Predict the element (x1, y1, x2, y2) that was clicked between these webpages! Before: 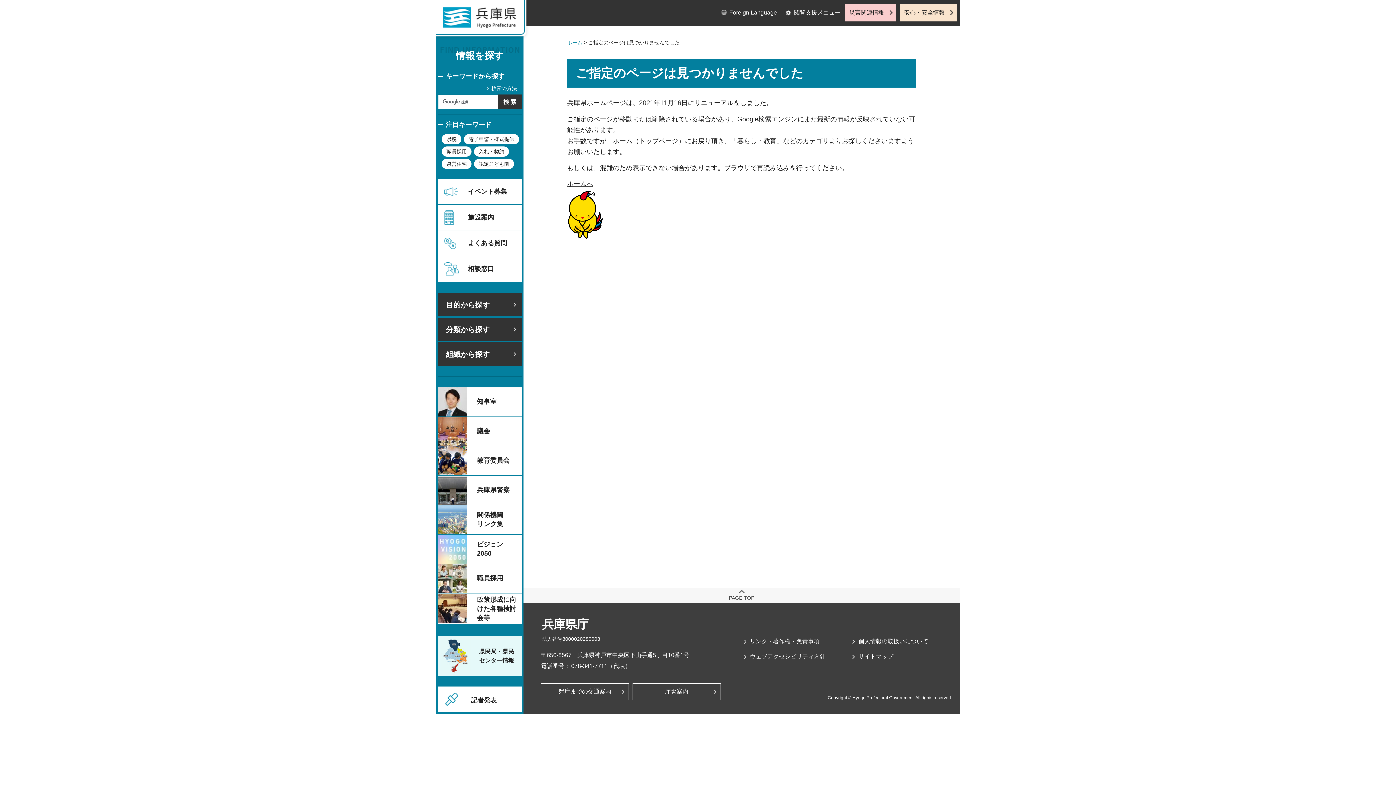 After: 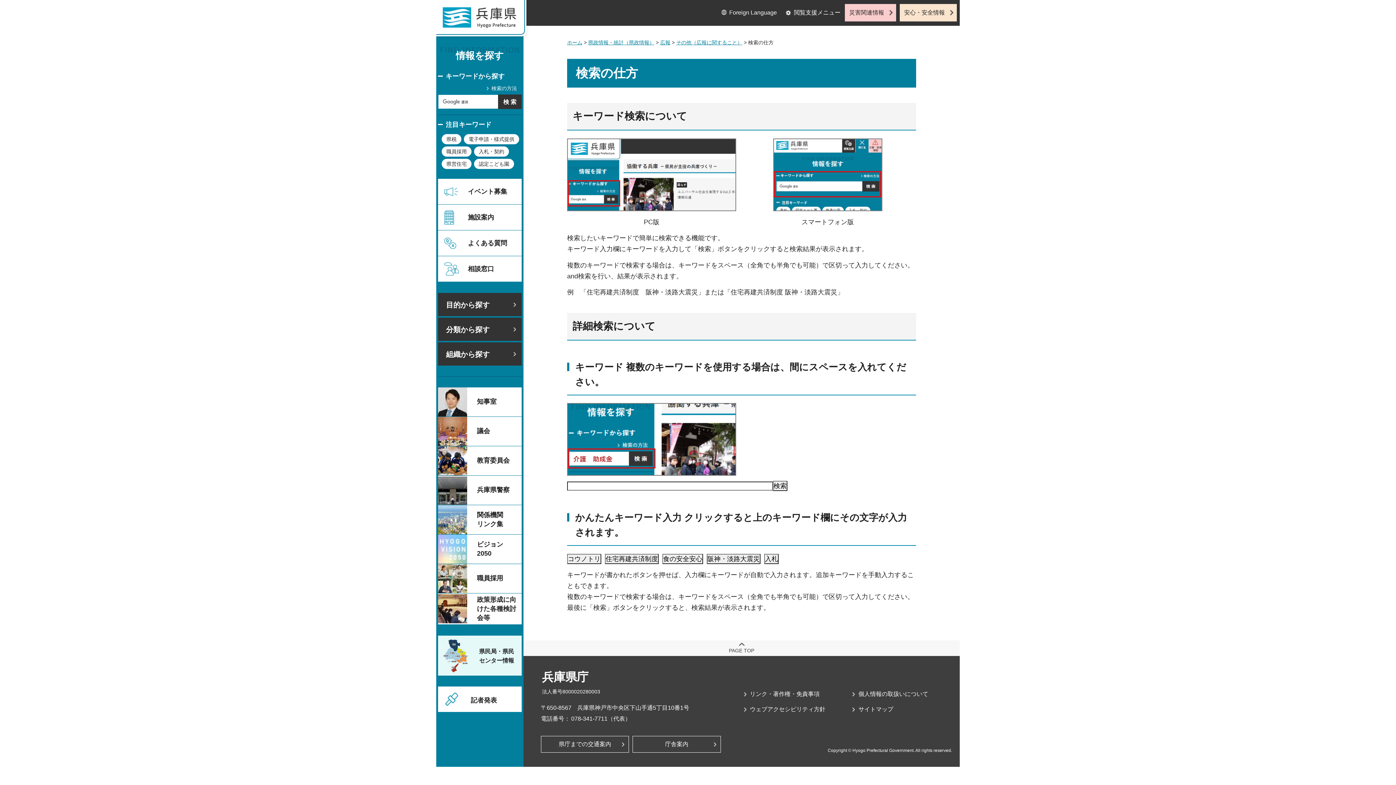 Action: bbox: (486, 84, 517, 92) label: 検索の方法